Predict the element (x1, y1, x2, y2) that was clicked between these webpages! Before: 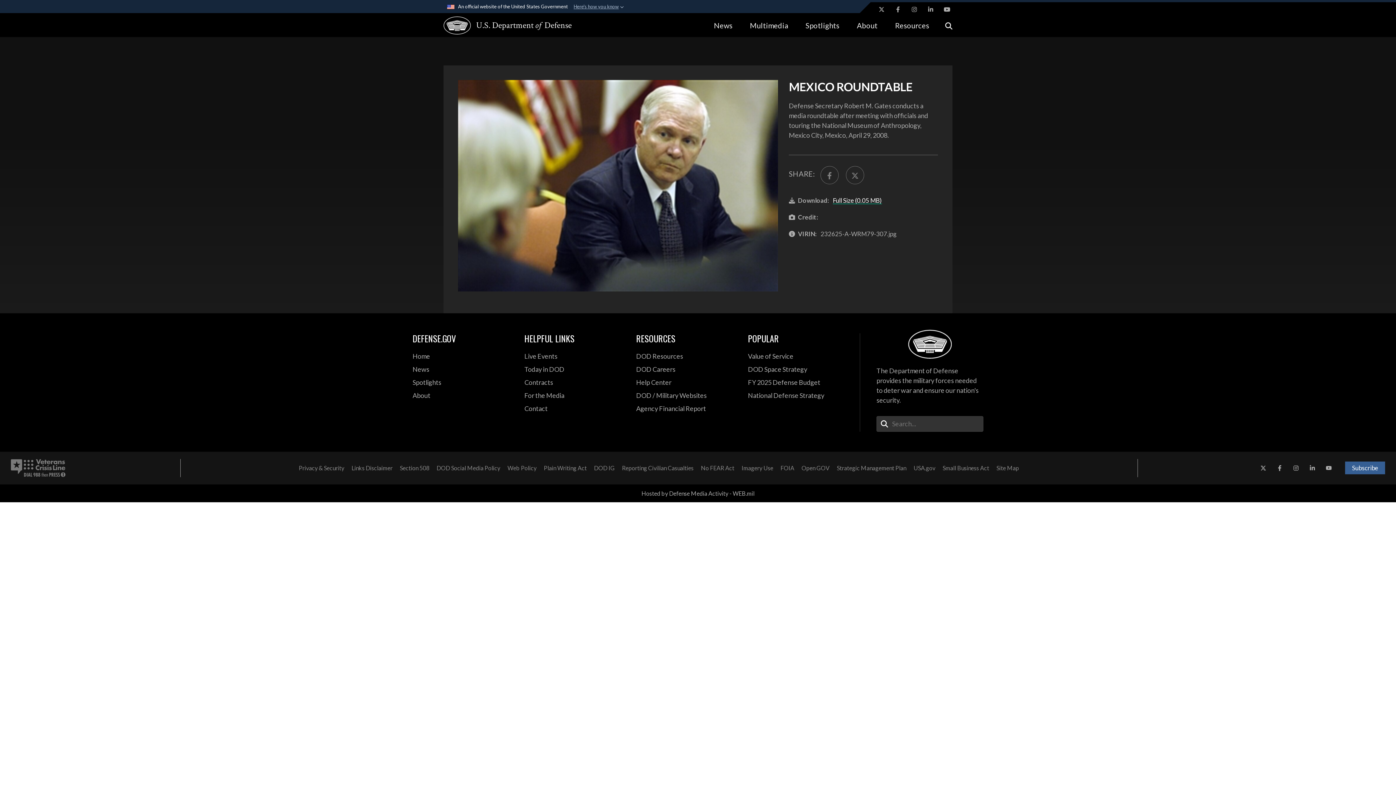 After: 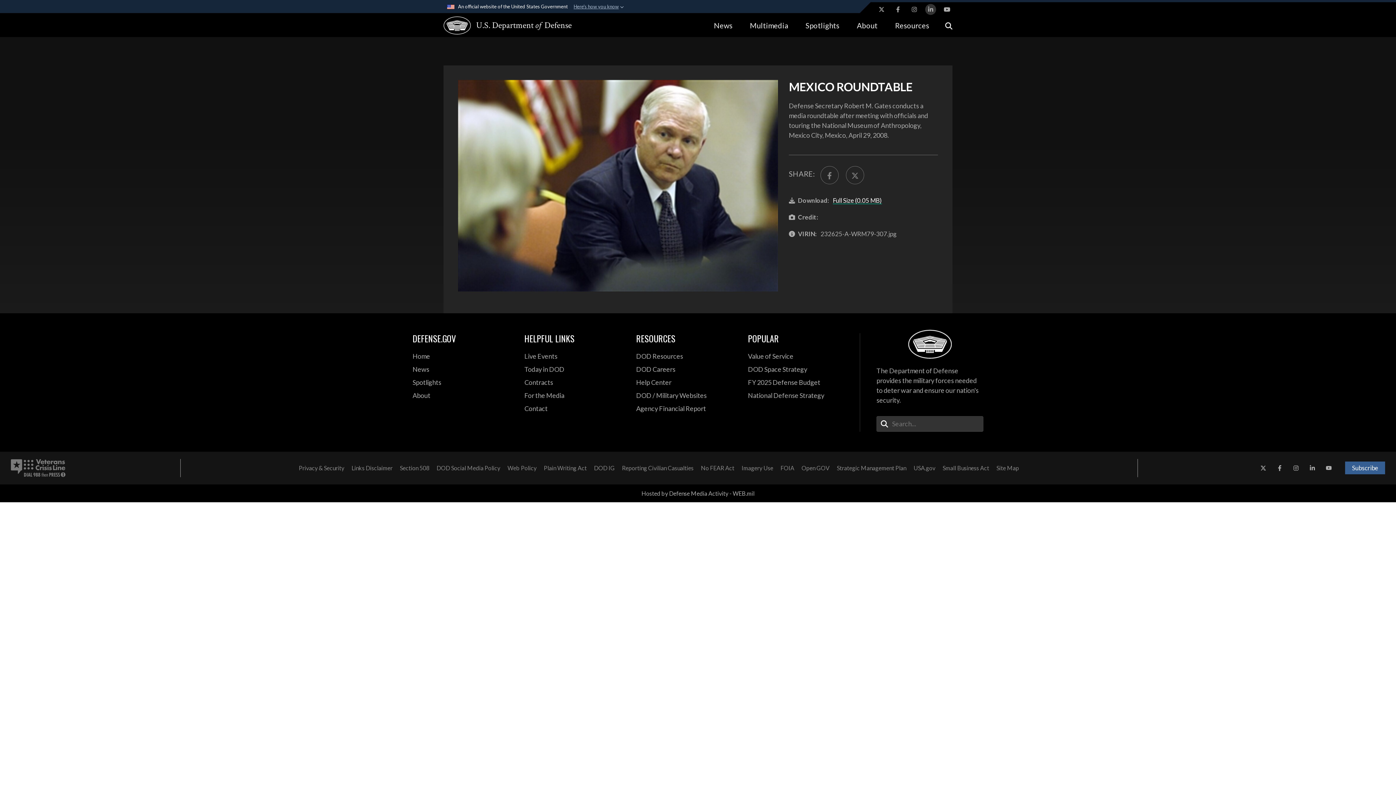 Action: label: LinkedIn opens in a new window bbox: (925, 4, 936, 14)